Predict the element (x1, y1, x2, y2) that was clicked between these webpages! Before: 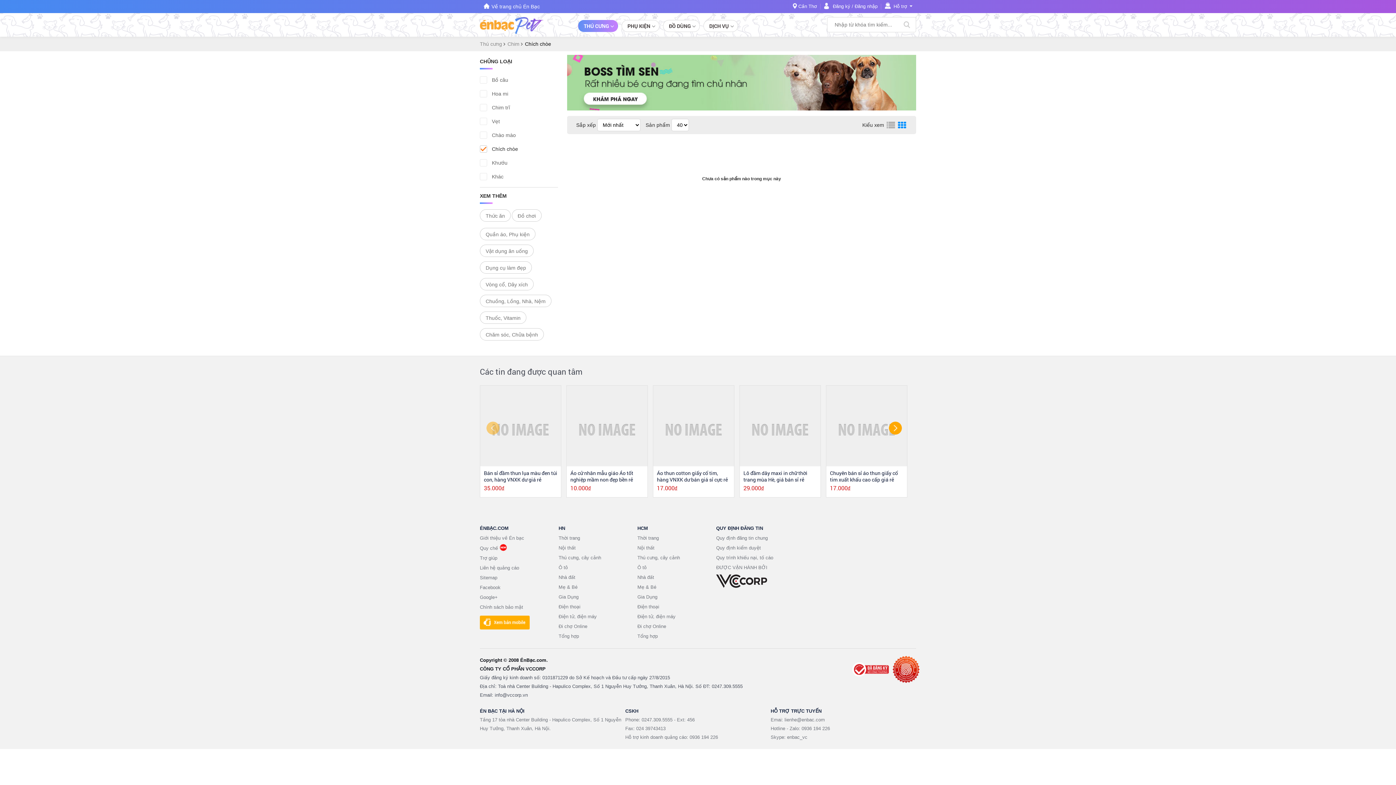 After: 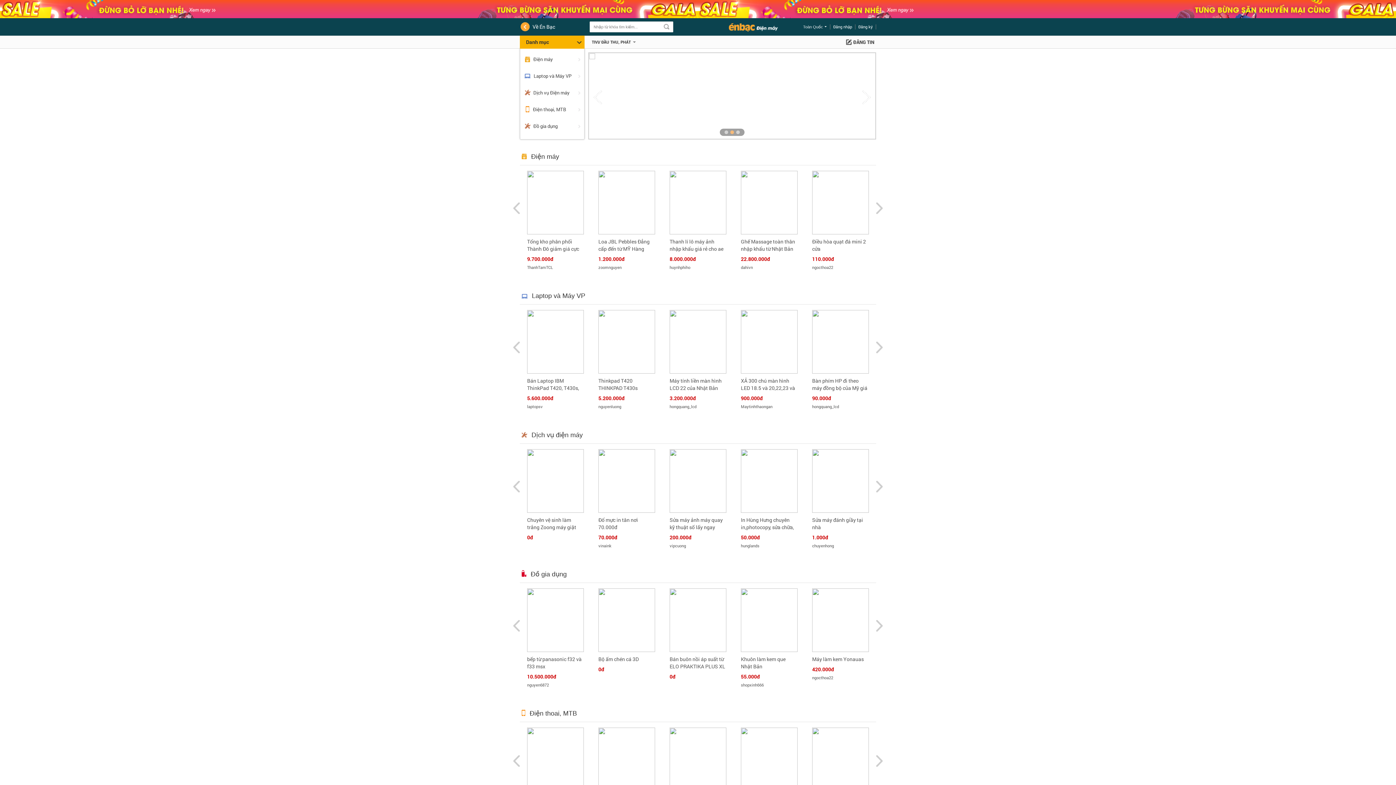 Action: label: Điện tử, điện máy bbox: (558, 612, 637, 621)